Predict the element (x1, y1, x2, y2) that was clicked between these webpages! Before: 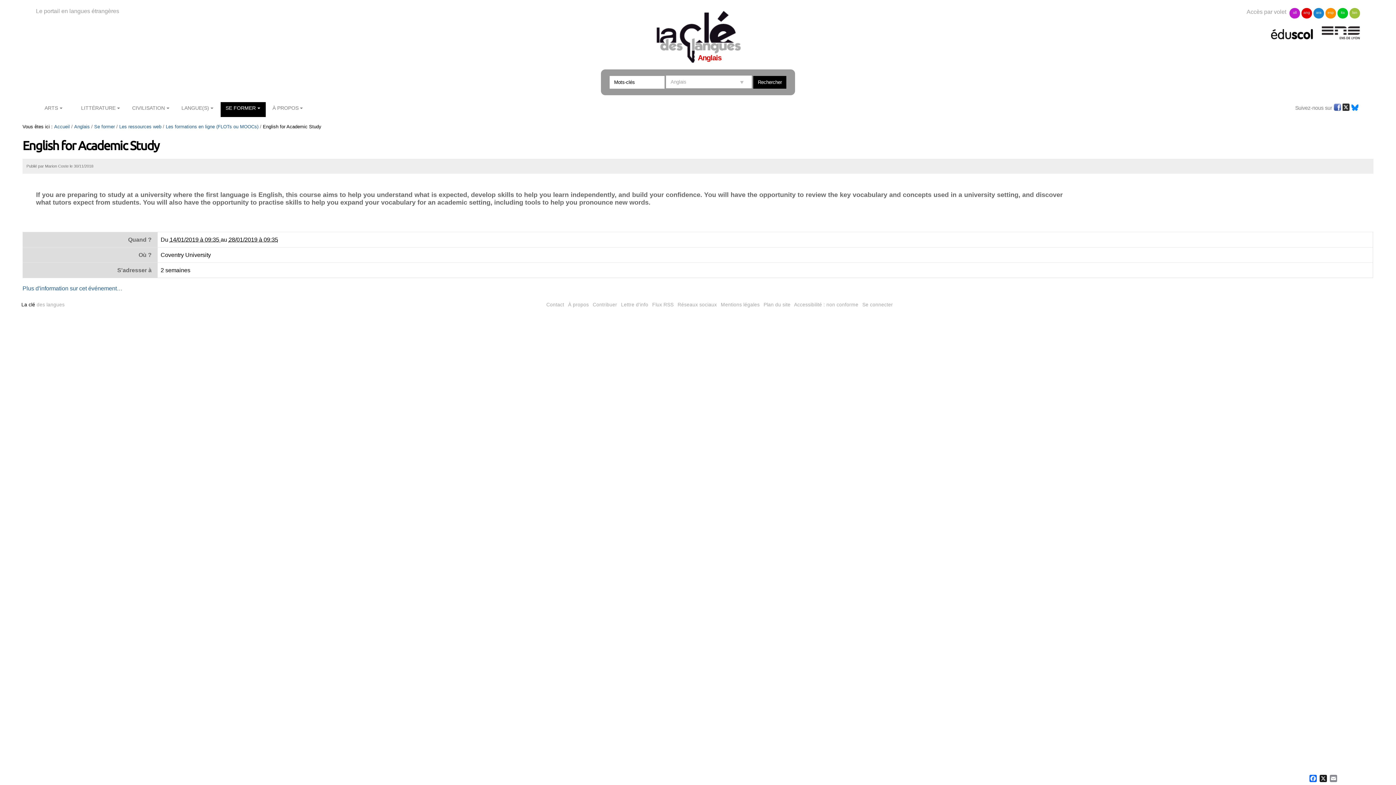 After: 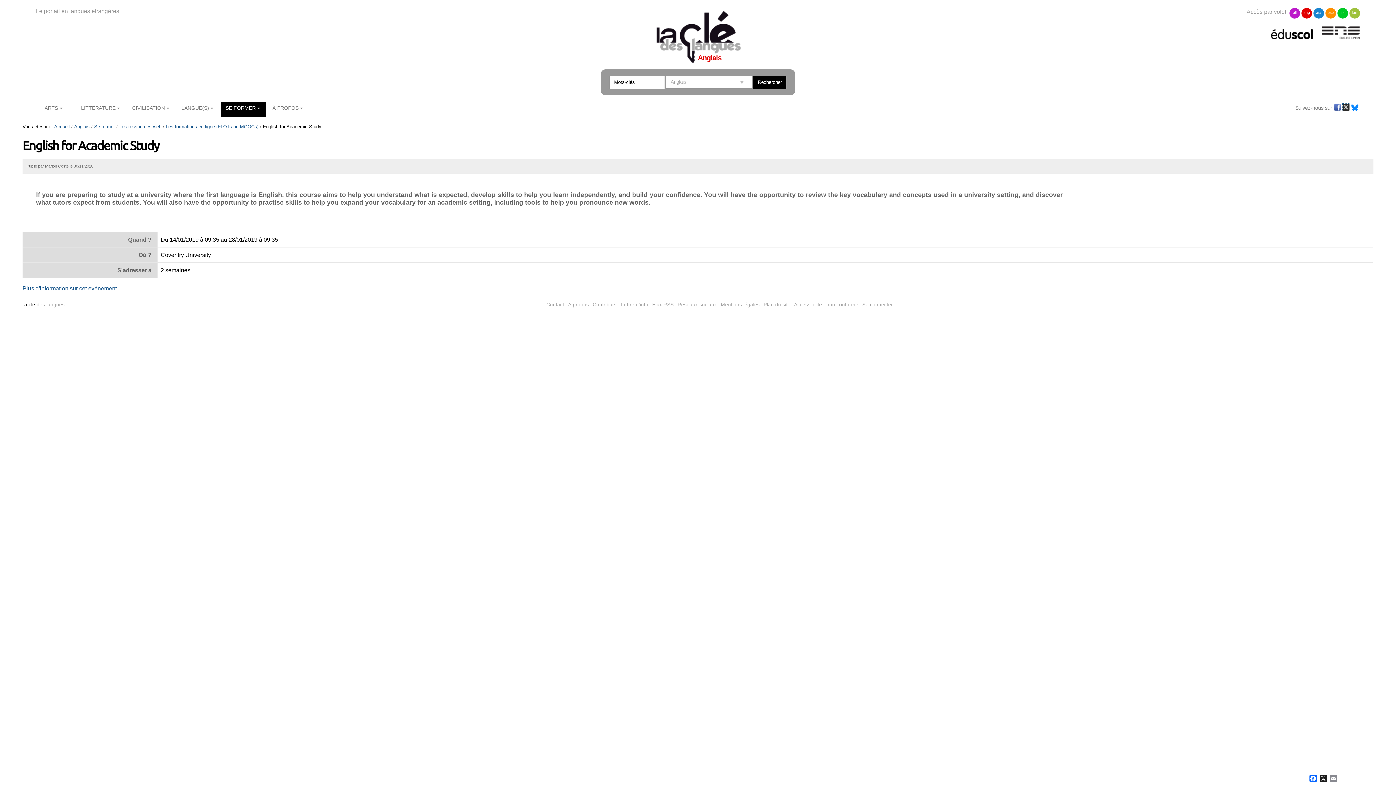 Action: bbox: (1342, 105, 1350, 110)